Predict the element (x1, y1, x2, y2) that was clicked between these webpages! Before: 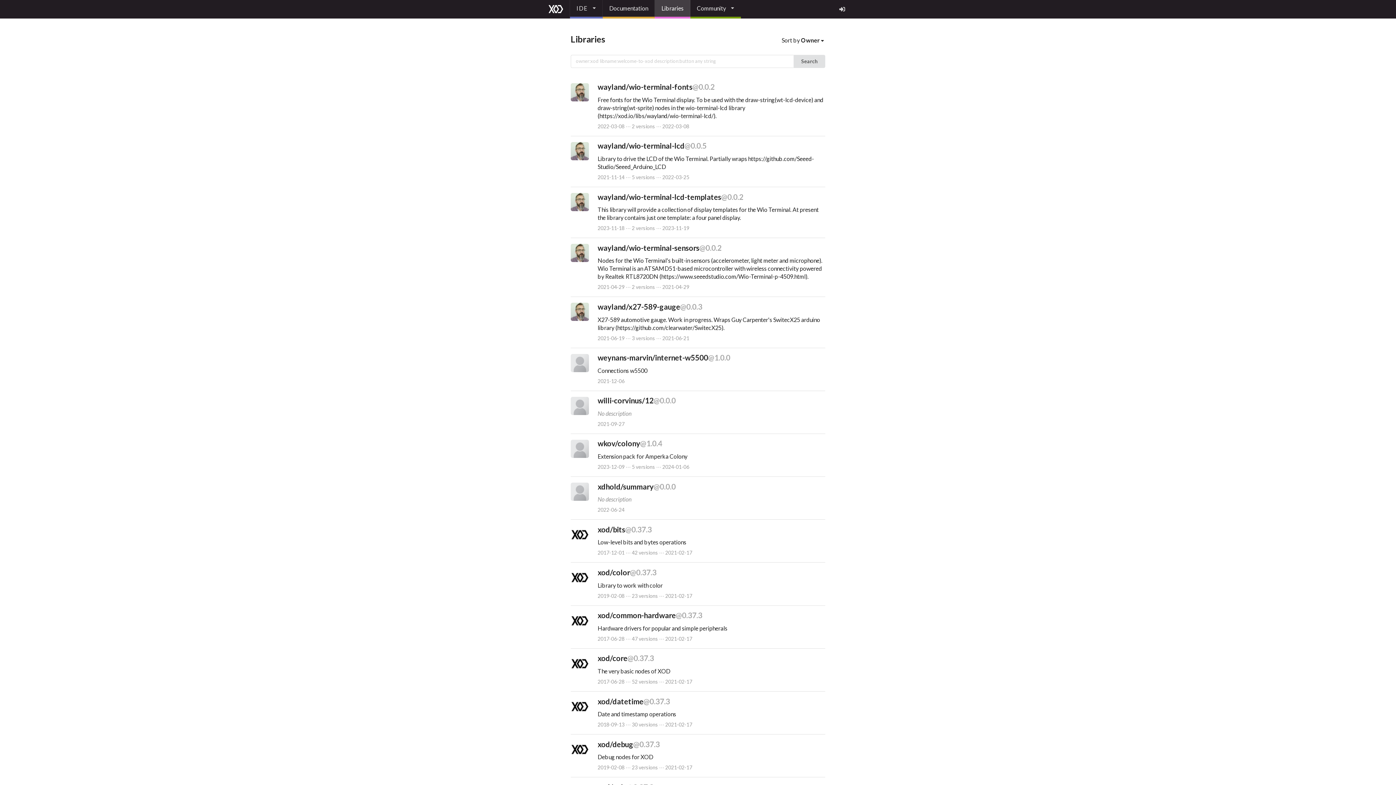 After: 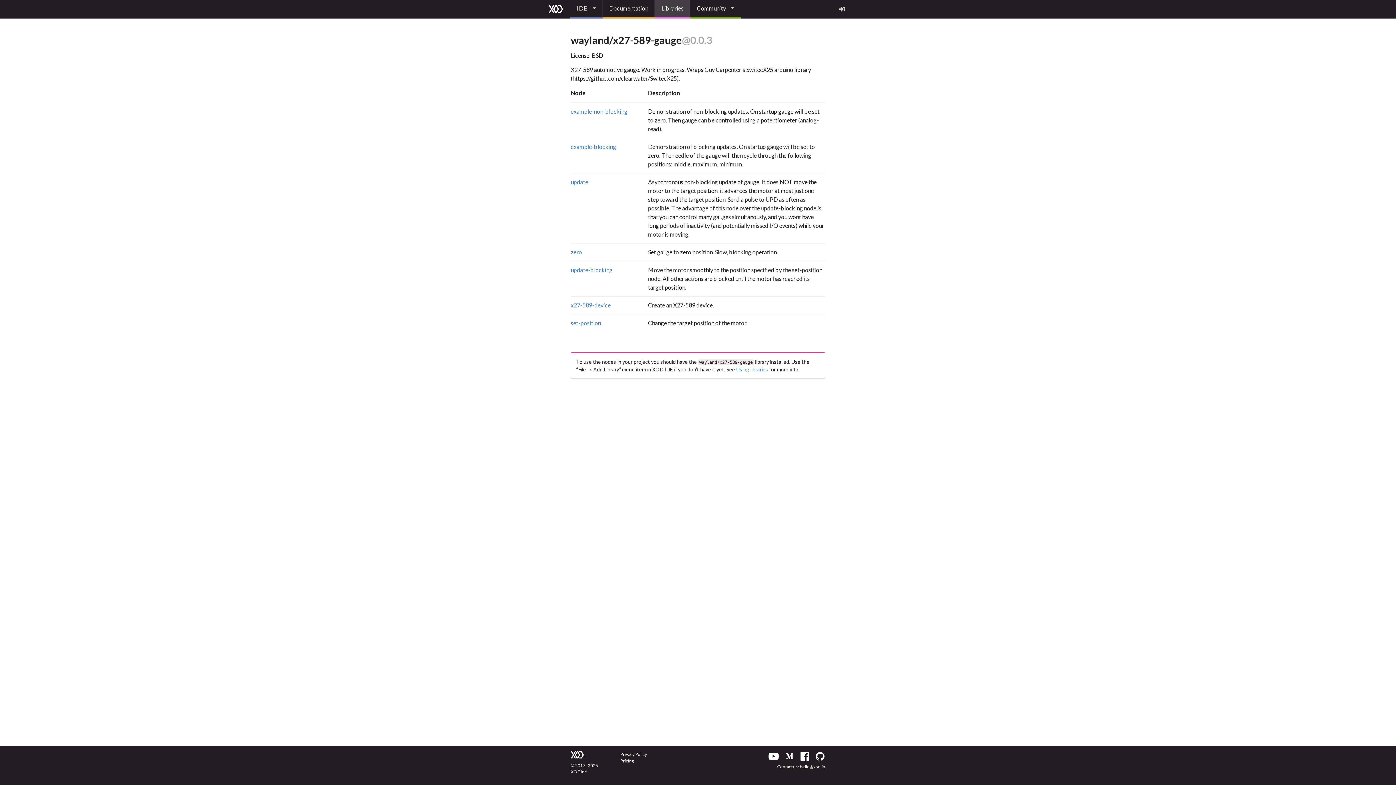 Action: bbox: (597, 301, 702, 312) label: wayland/x27-589-gauge@0.0.3